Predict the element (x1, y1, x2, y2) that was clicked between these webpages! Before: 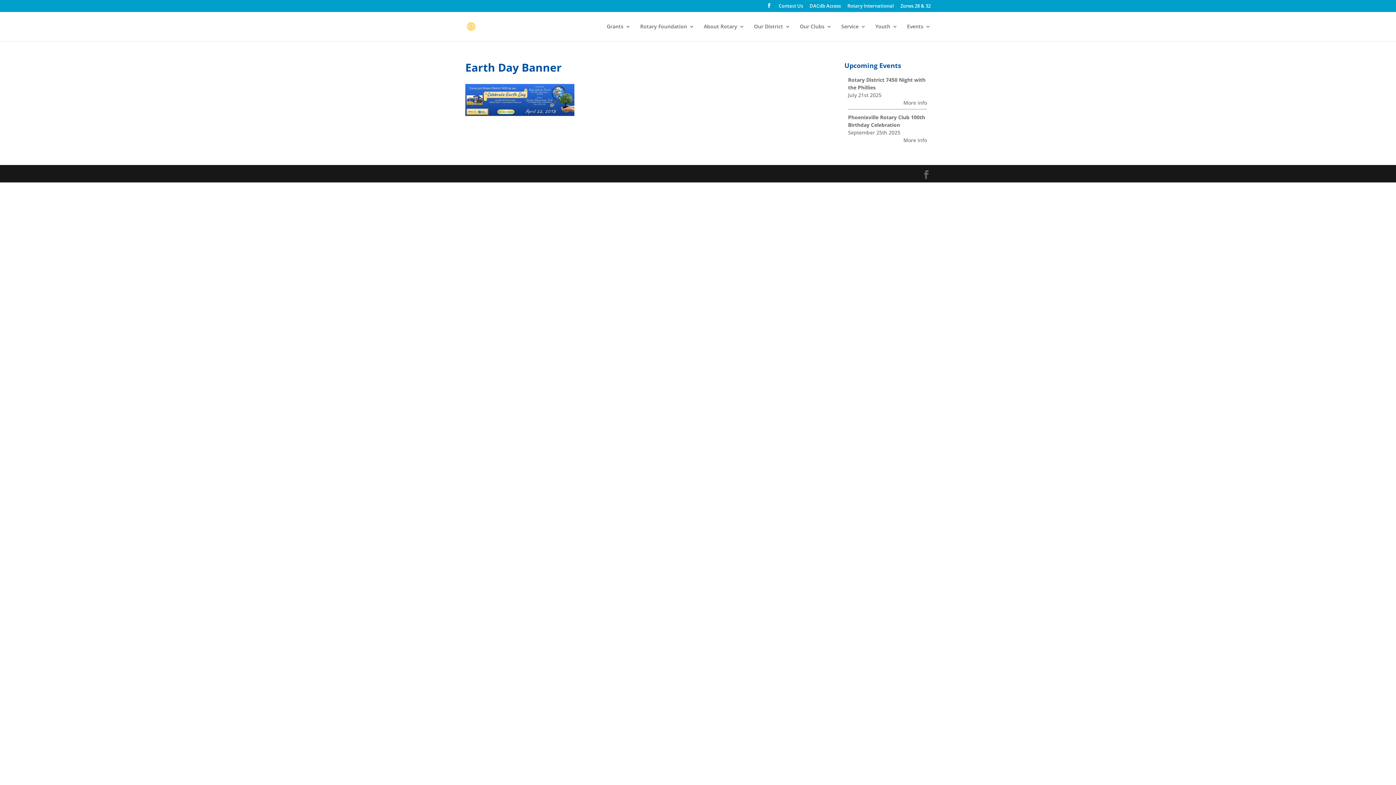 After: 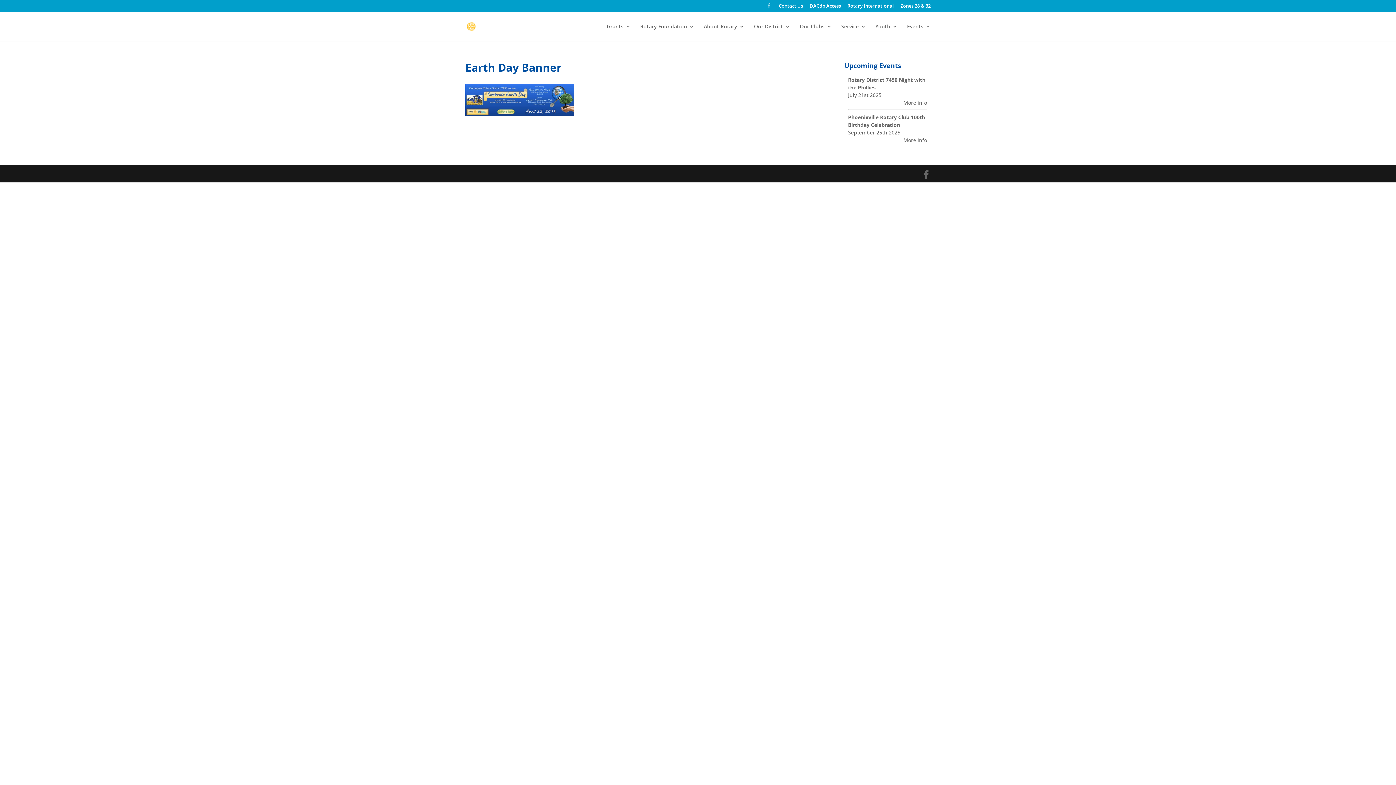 Action: bbox: (766, 3, 771, 12)